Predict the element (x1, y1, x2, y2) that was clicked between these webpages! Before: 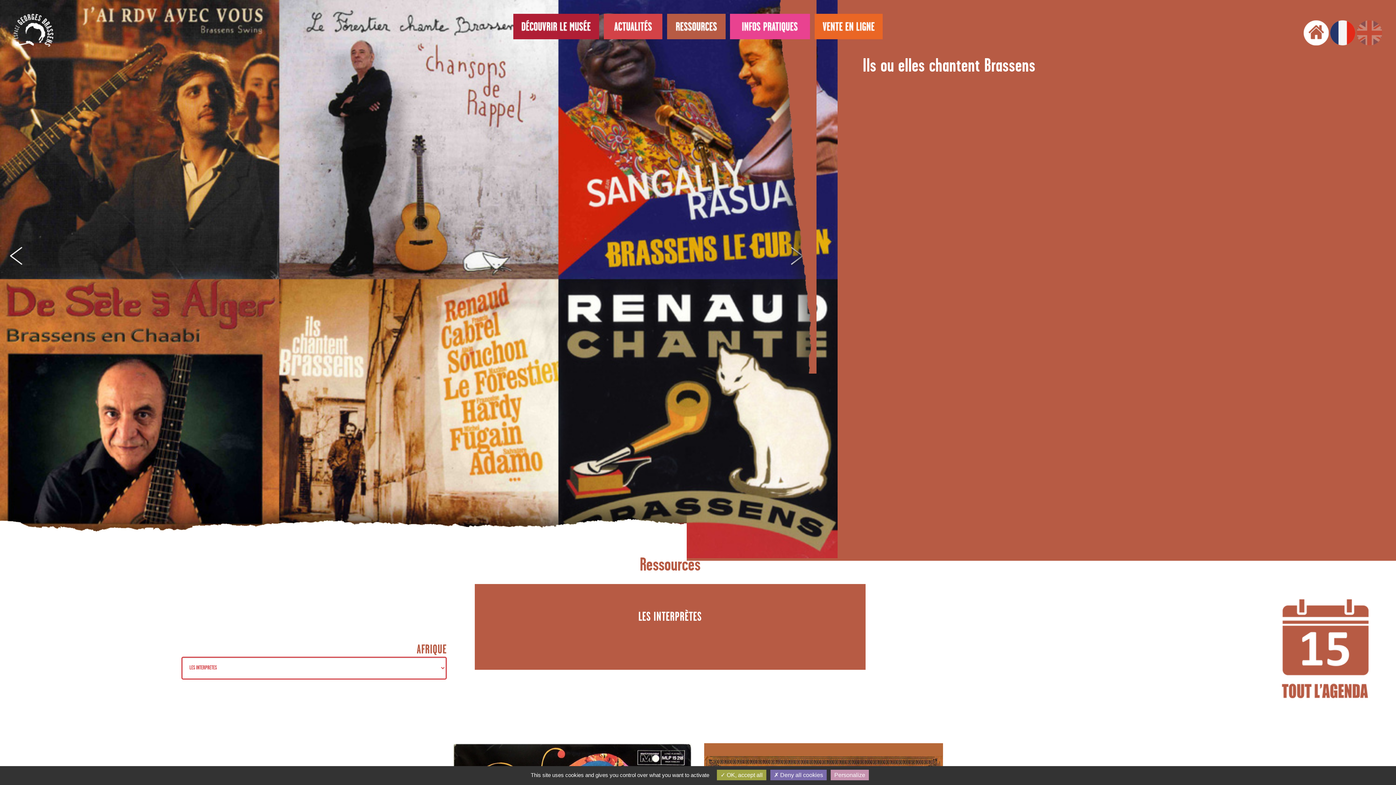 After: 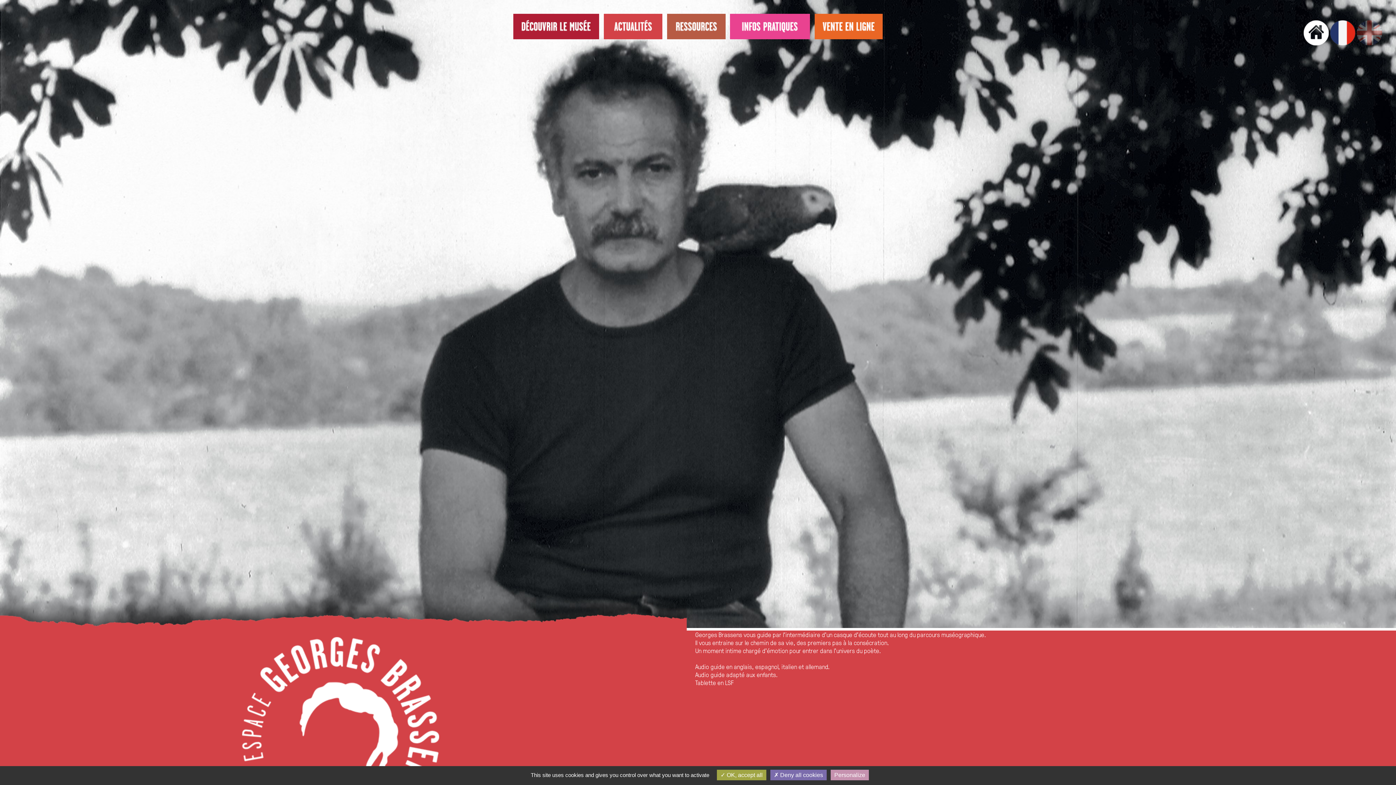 Action: bbox: (1304, 41, 1329, 46)